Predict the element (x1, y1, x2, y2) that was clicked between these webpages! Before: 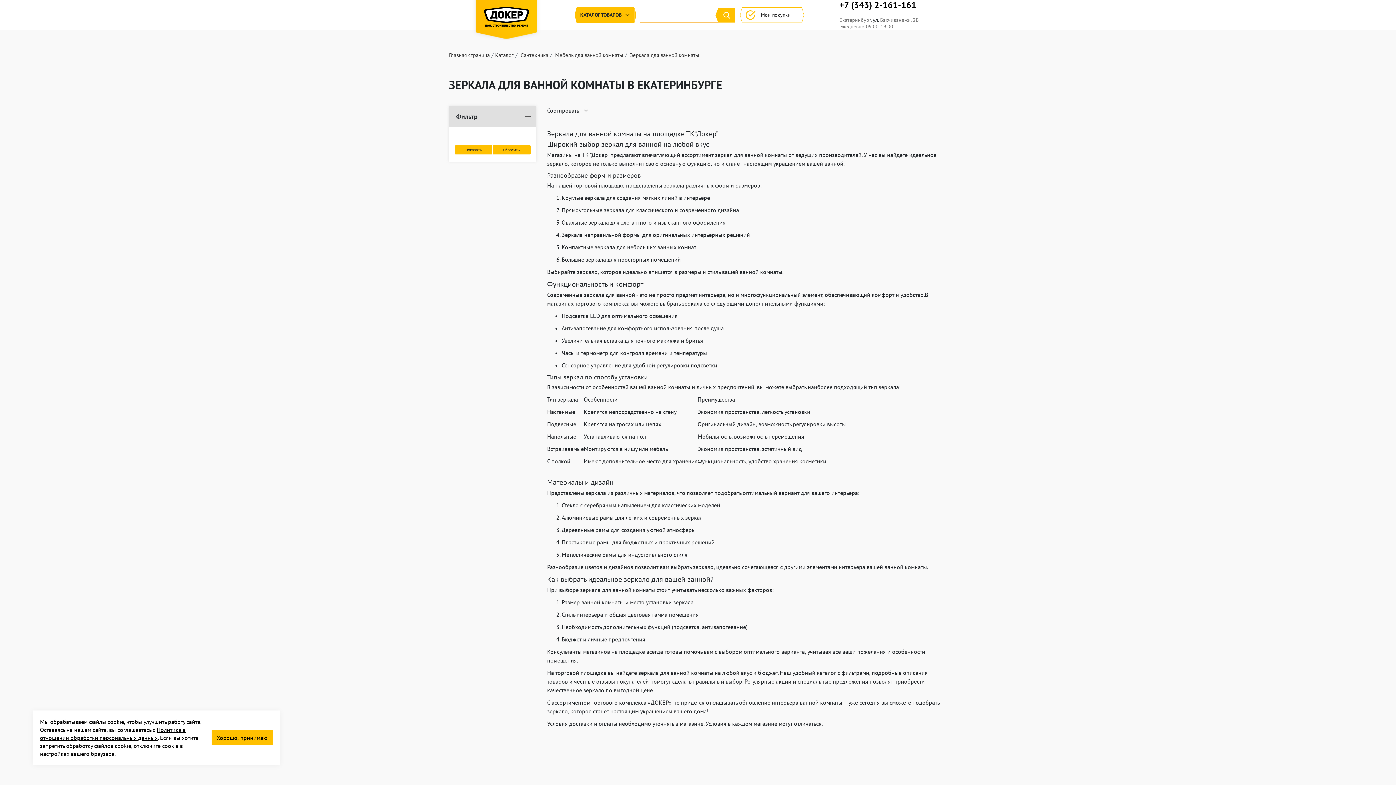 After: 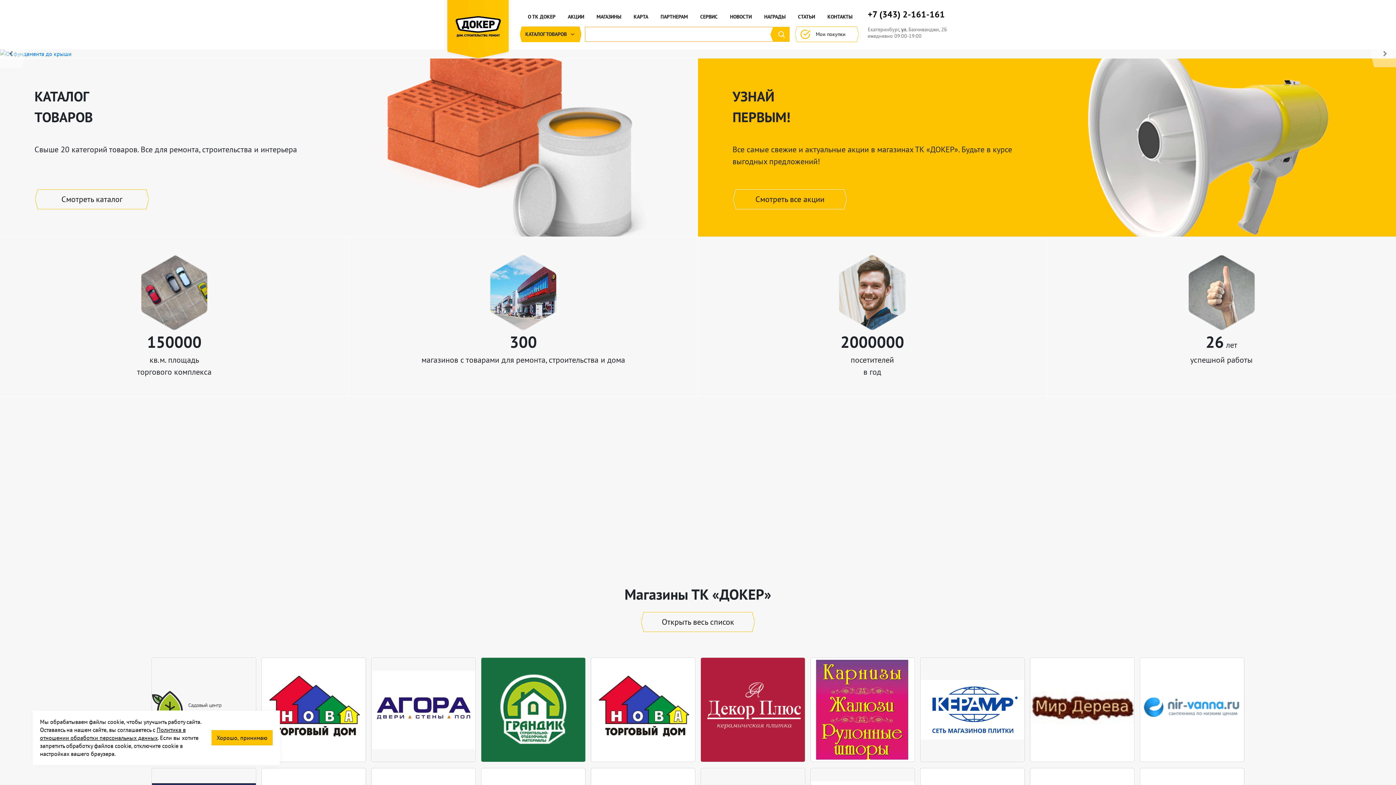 Action: label: Главная страница bbox: (449, 51, 489, 58)